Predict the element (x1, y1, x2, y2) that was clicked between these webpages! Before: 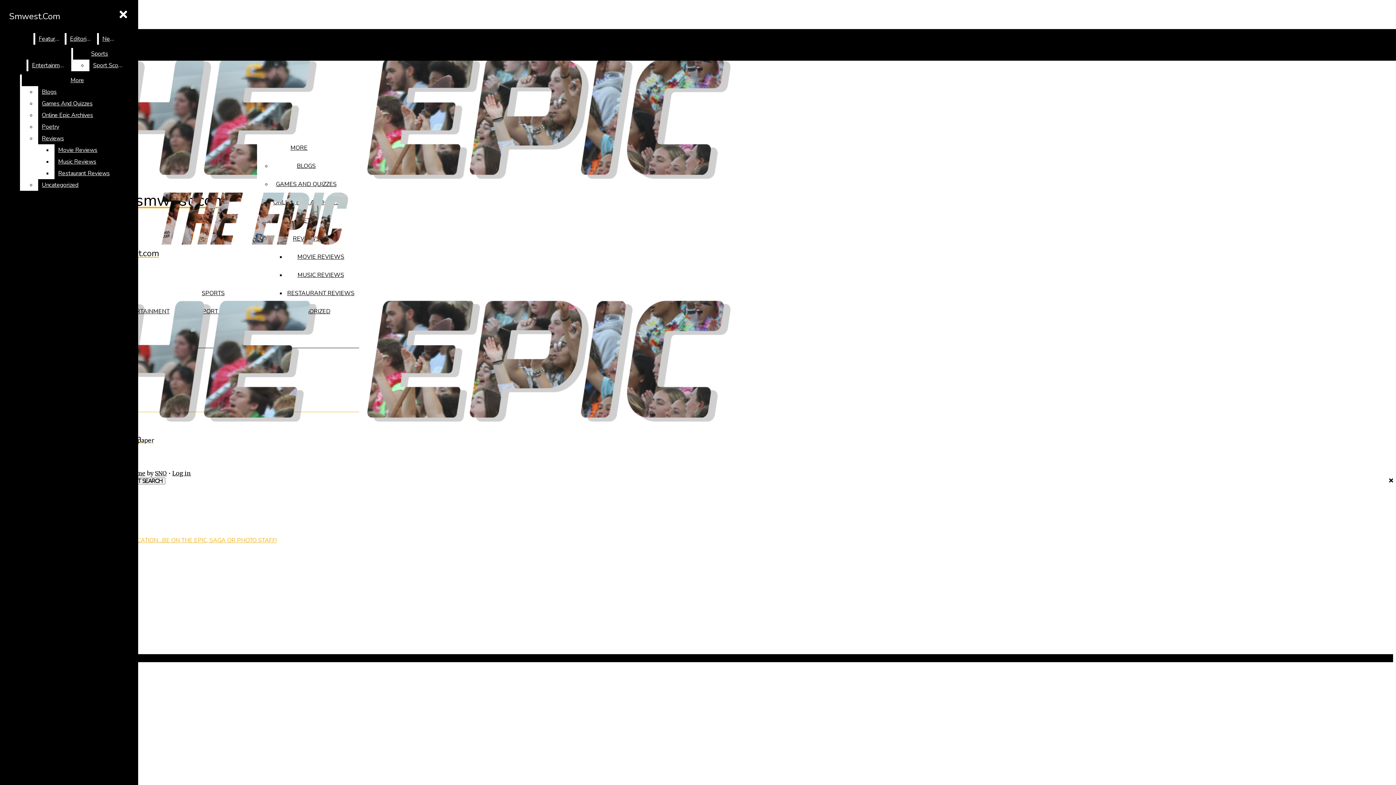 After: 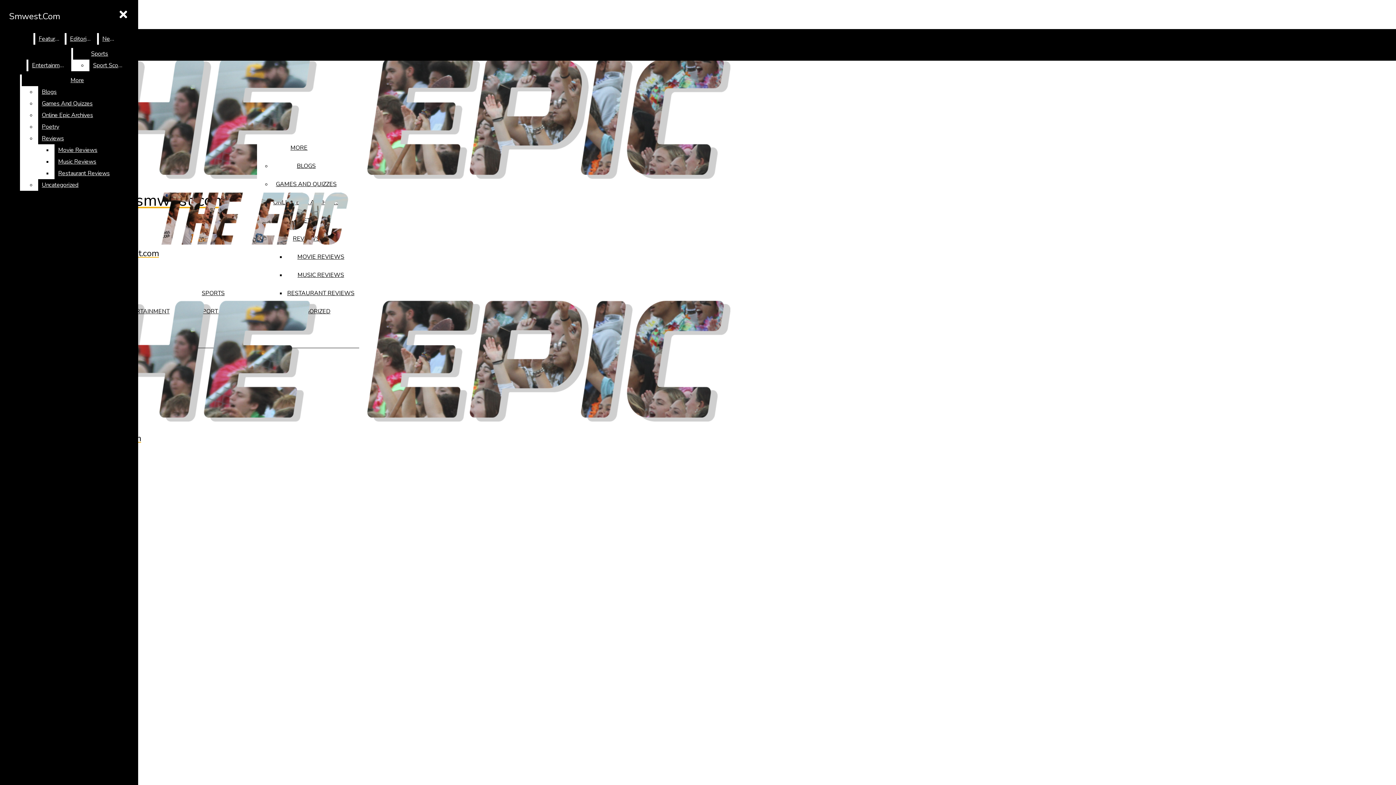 Action: bbox: (297, 253, 344, 261) label: MOVIE REVIEWS